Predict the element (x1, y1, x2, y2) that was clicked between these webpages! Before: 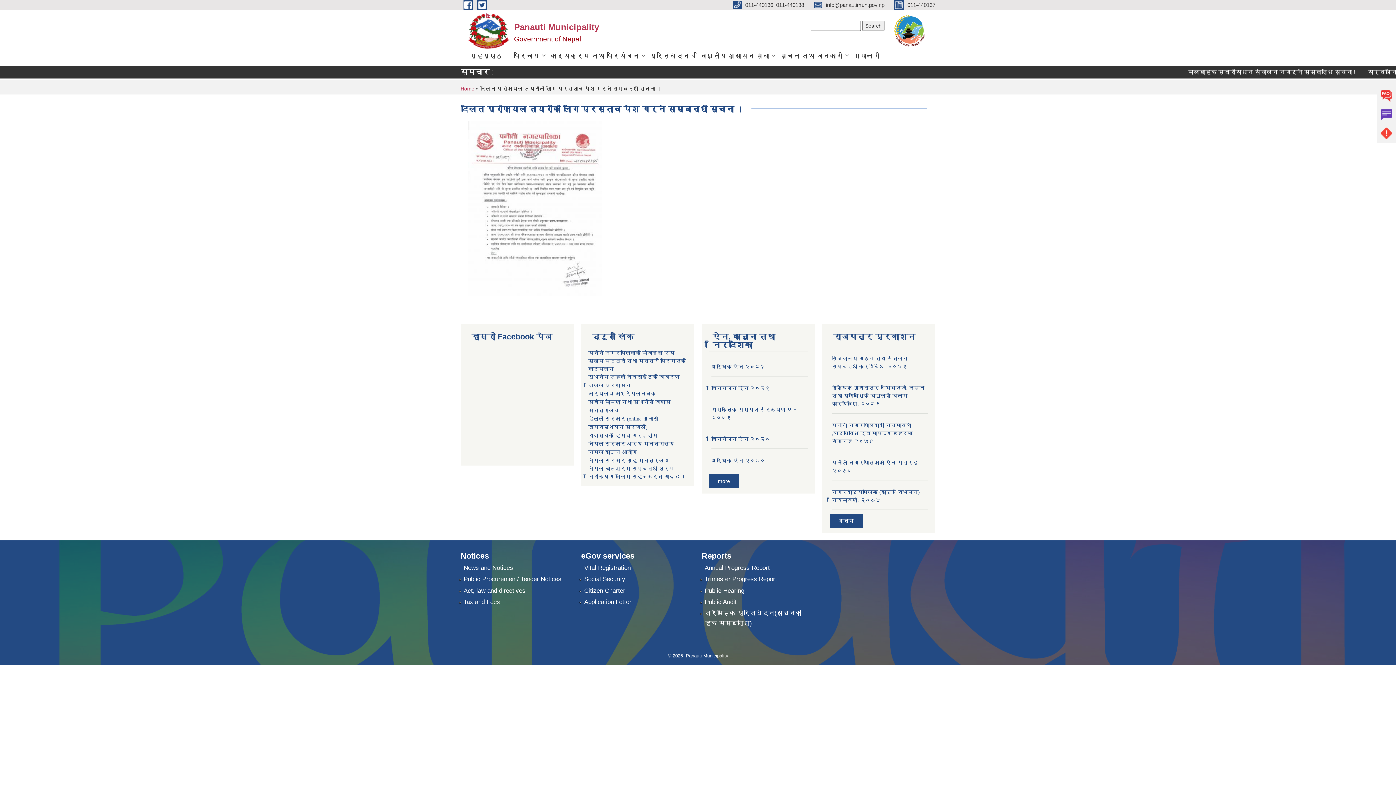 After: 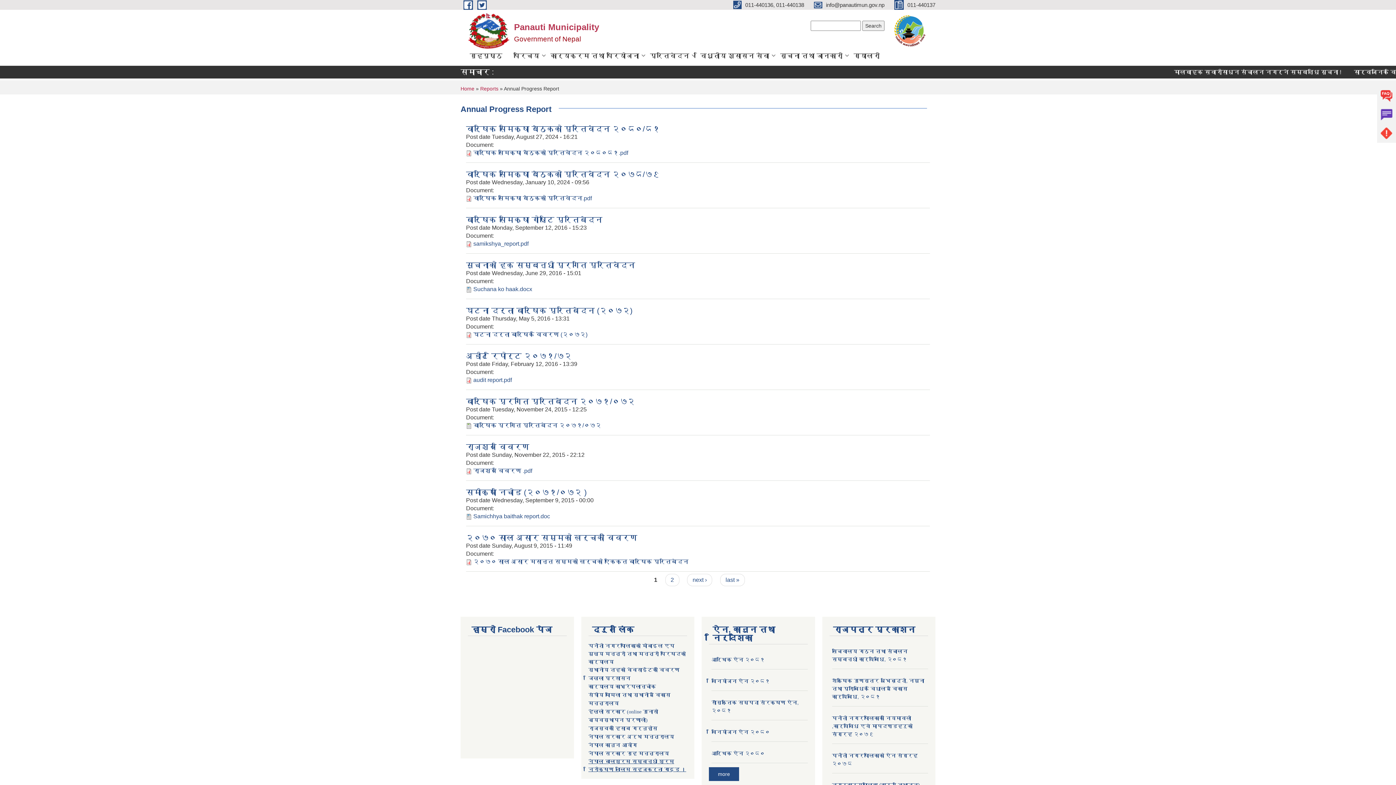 Action: bbox: (704, 563, 770, 573) label: Annual Progress Report